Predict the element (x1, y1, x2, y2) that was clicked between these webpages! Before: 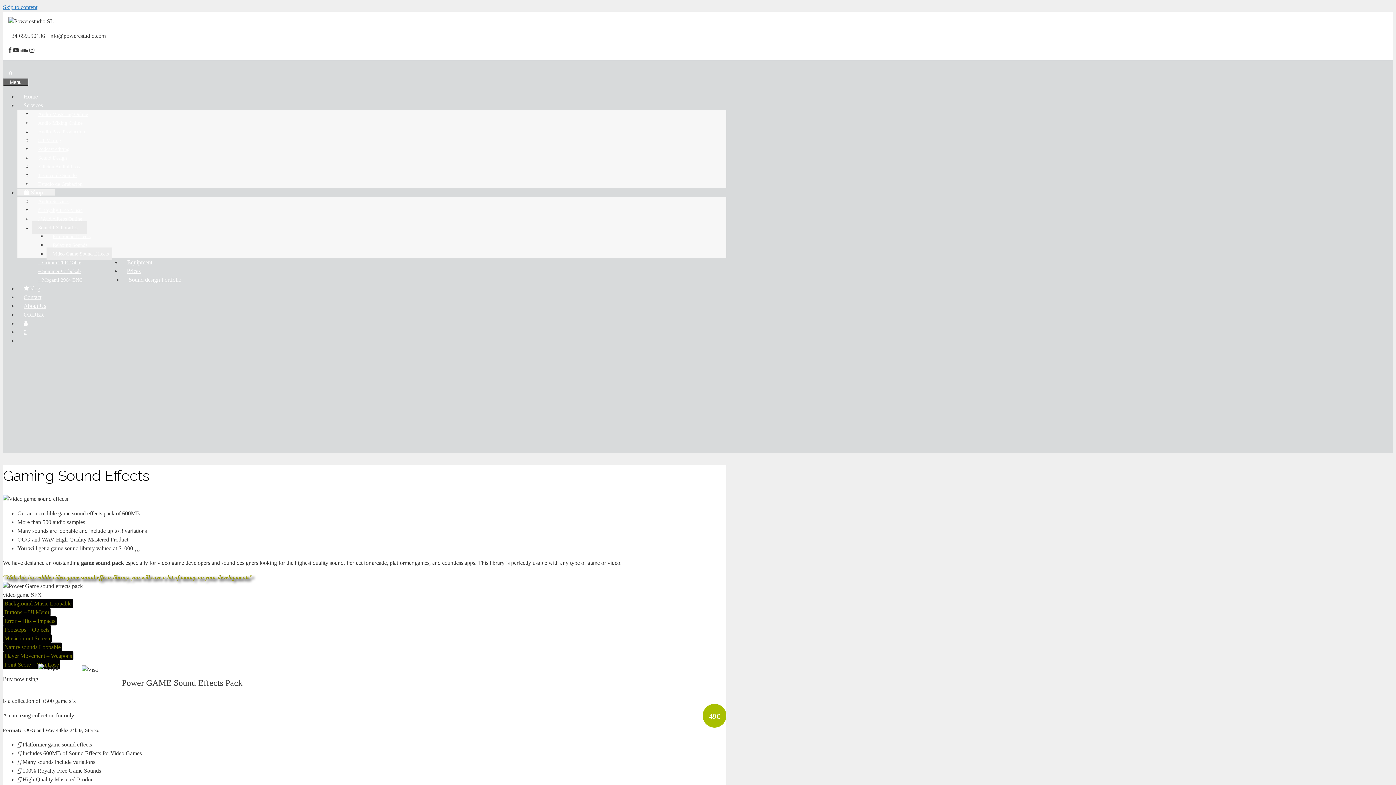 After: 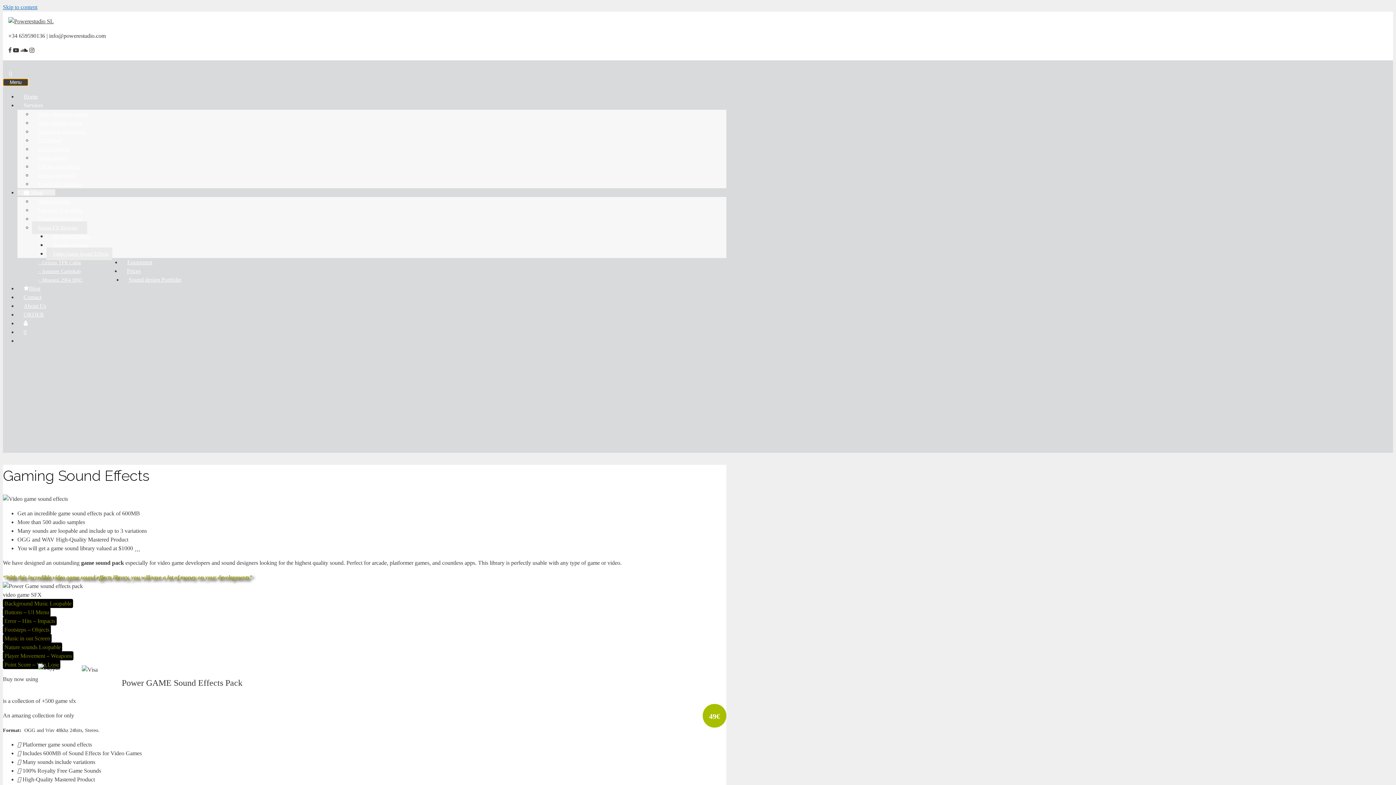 Action: label: Menu bbox: (2, 78, 28, 86)